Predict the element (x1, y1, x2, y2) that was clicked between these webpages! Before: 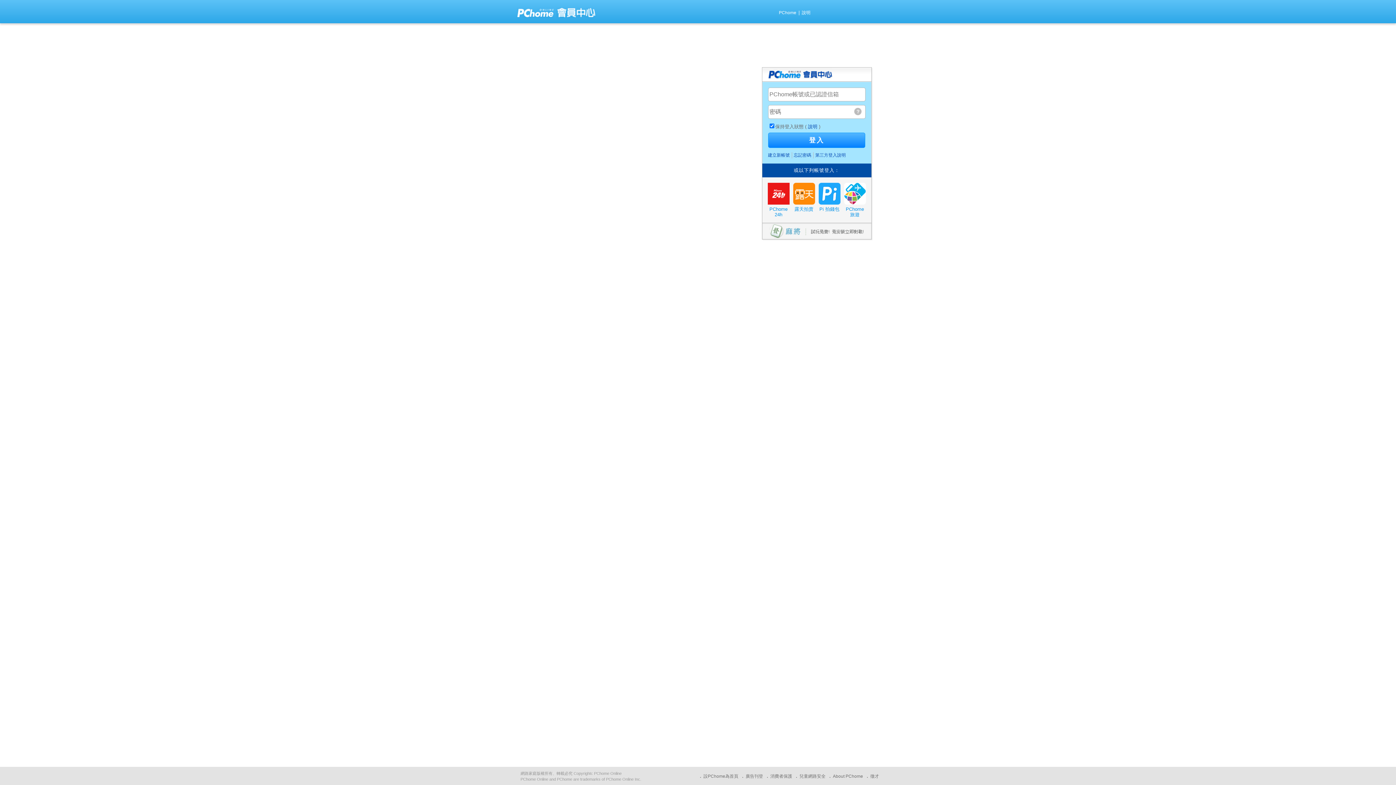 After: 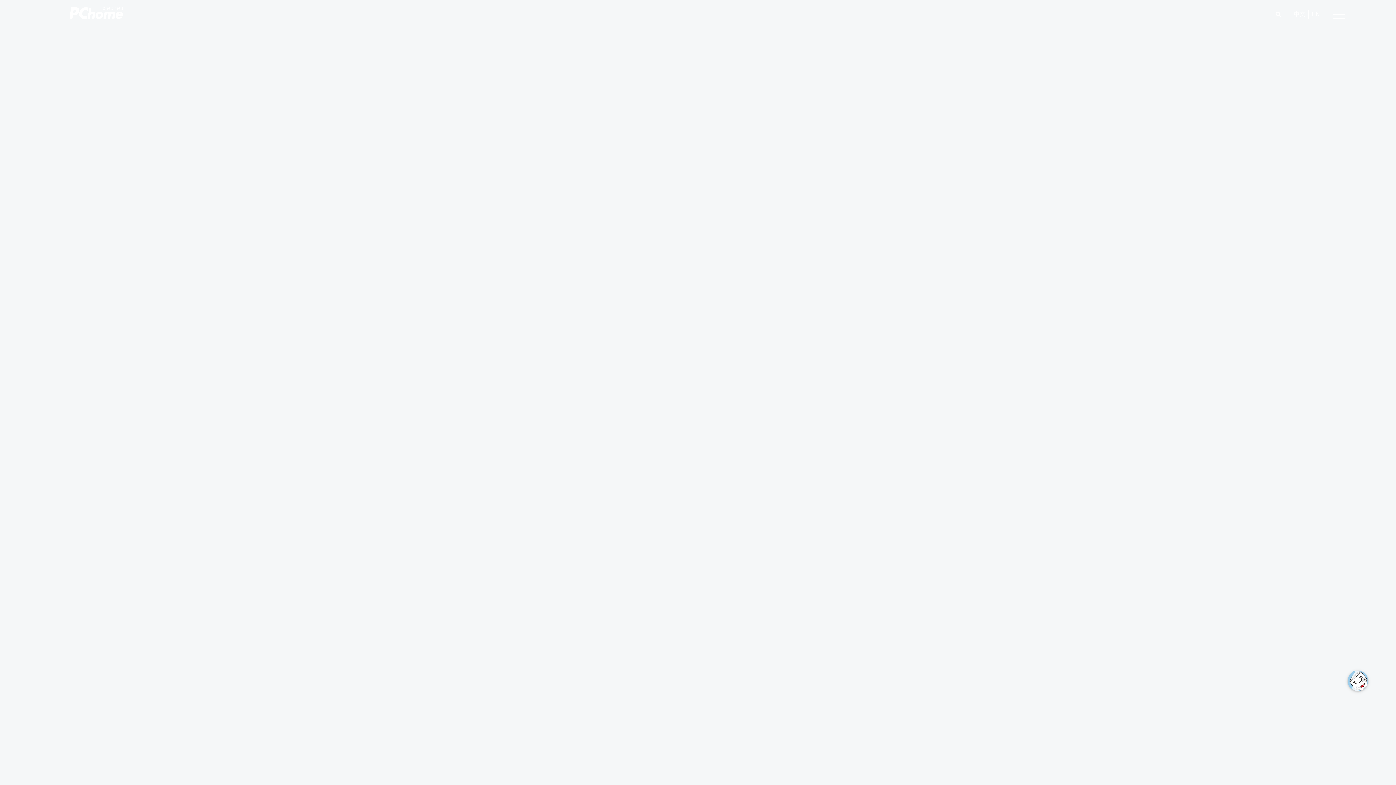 Action: label: About PChome bbox: (833, 774, 863, 779)